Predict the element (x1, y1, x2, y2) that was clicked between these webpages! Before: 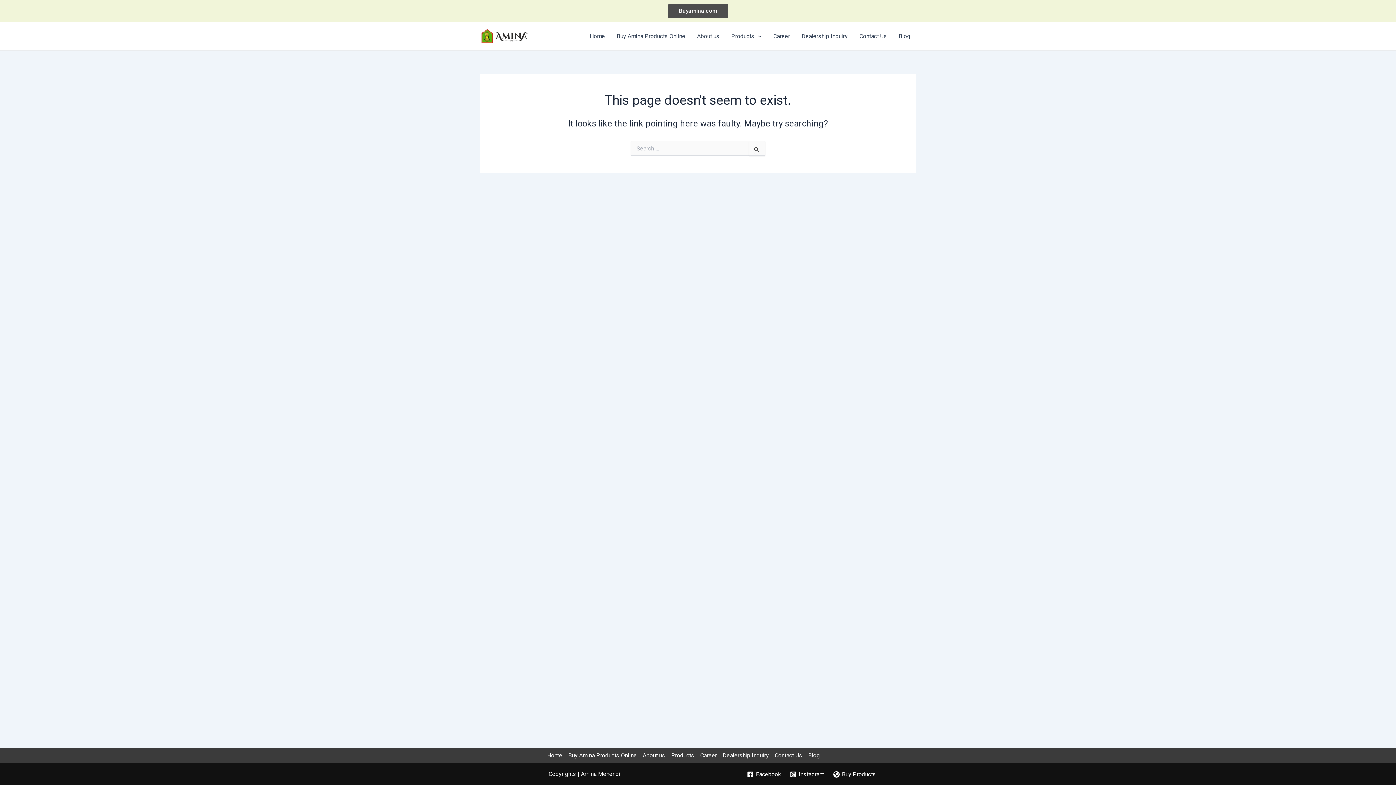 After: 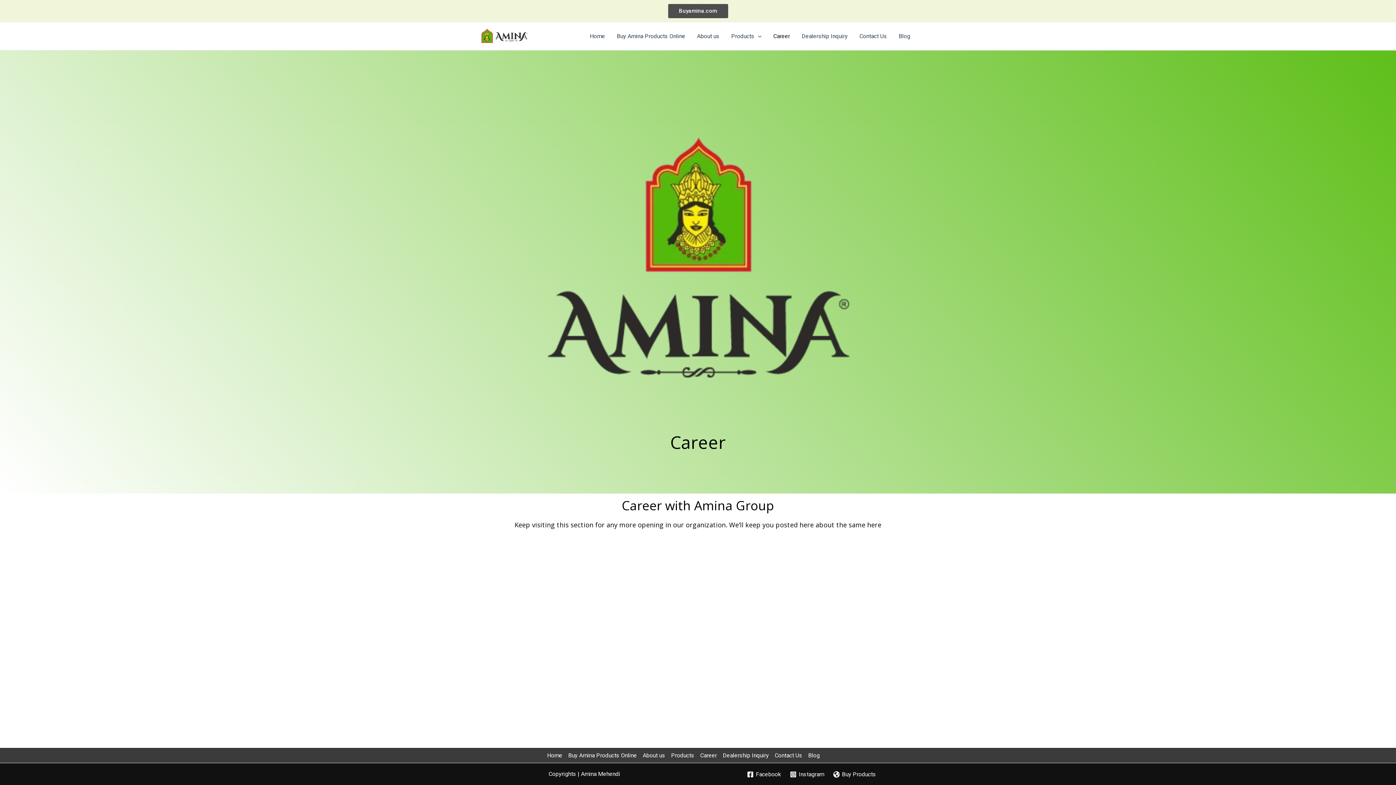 Action: bbox: (767, 30, 796, 42) label: Career